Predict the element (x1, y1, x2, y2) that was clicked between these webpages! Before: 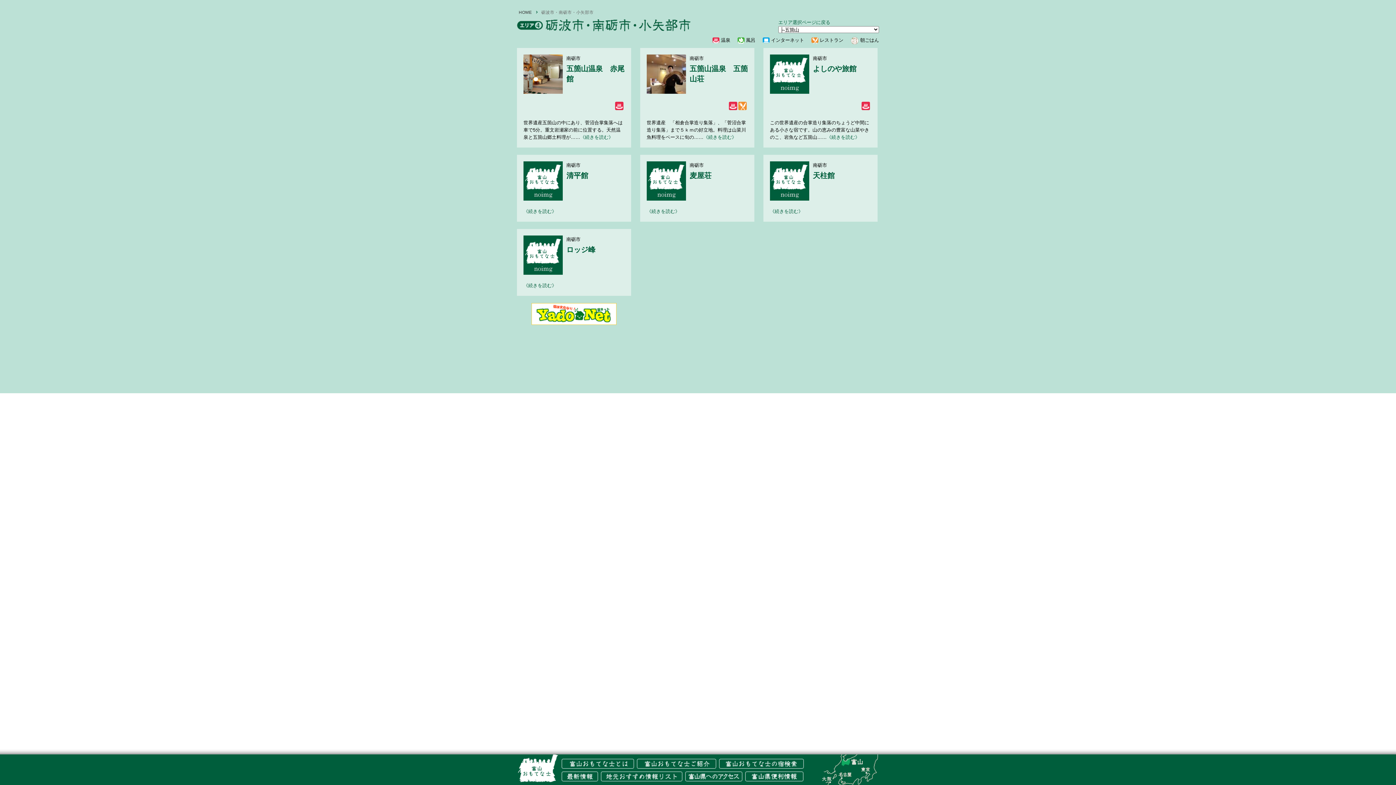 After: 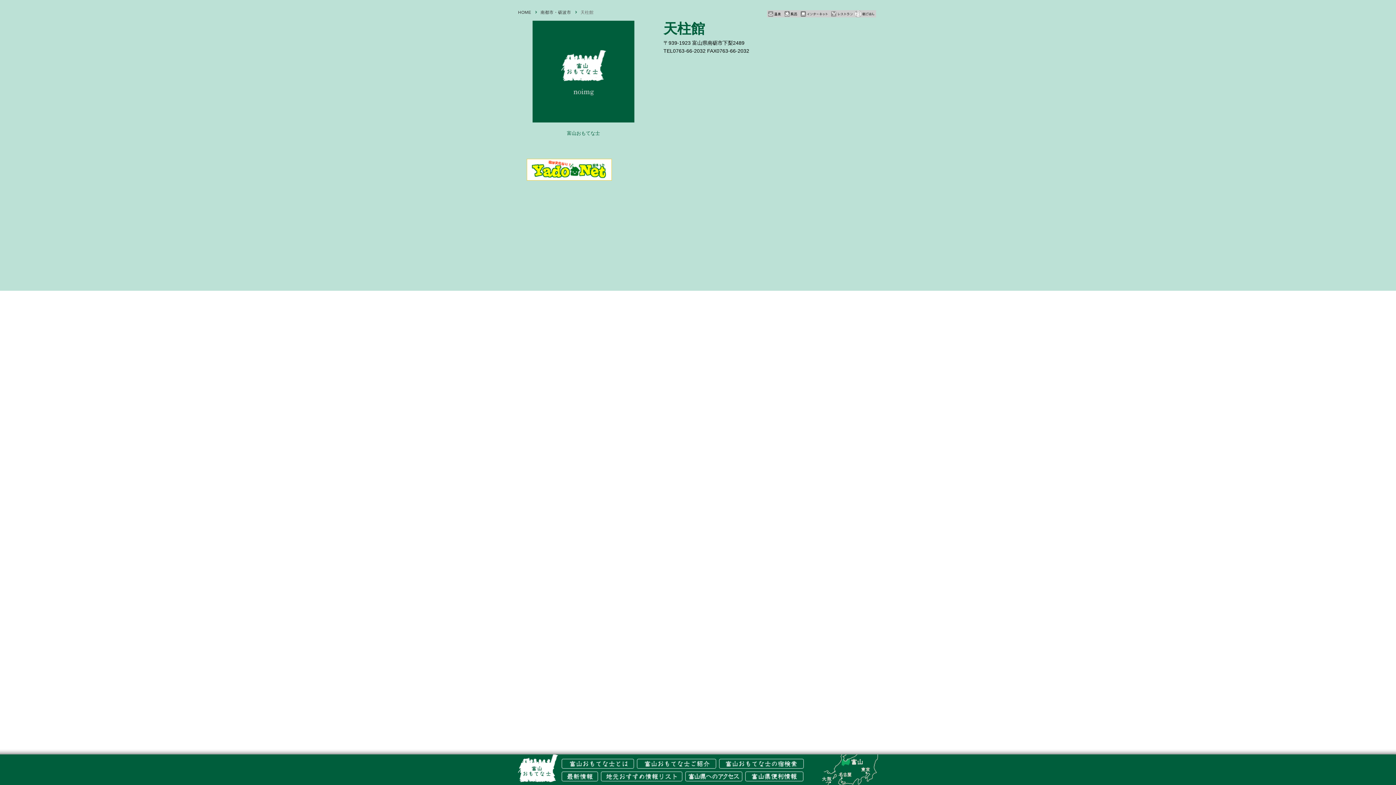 Action: bbox: (770, 208, 803, 214) label: 《続きを読む》